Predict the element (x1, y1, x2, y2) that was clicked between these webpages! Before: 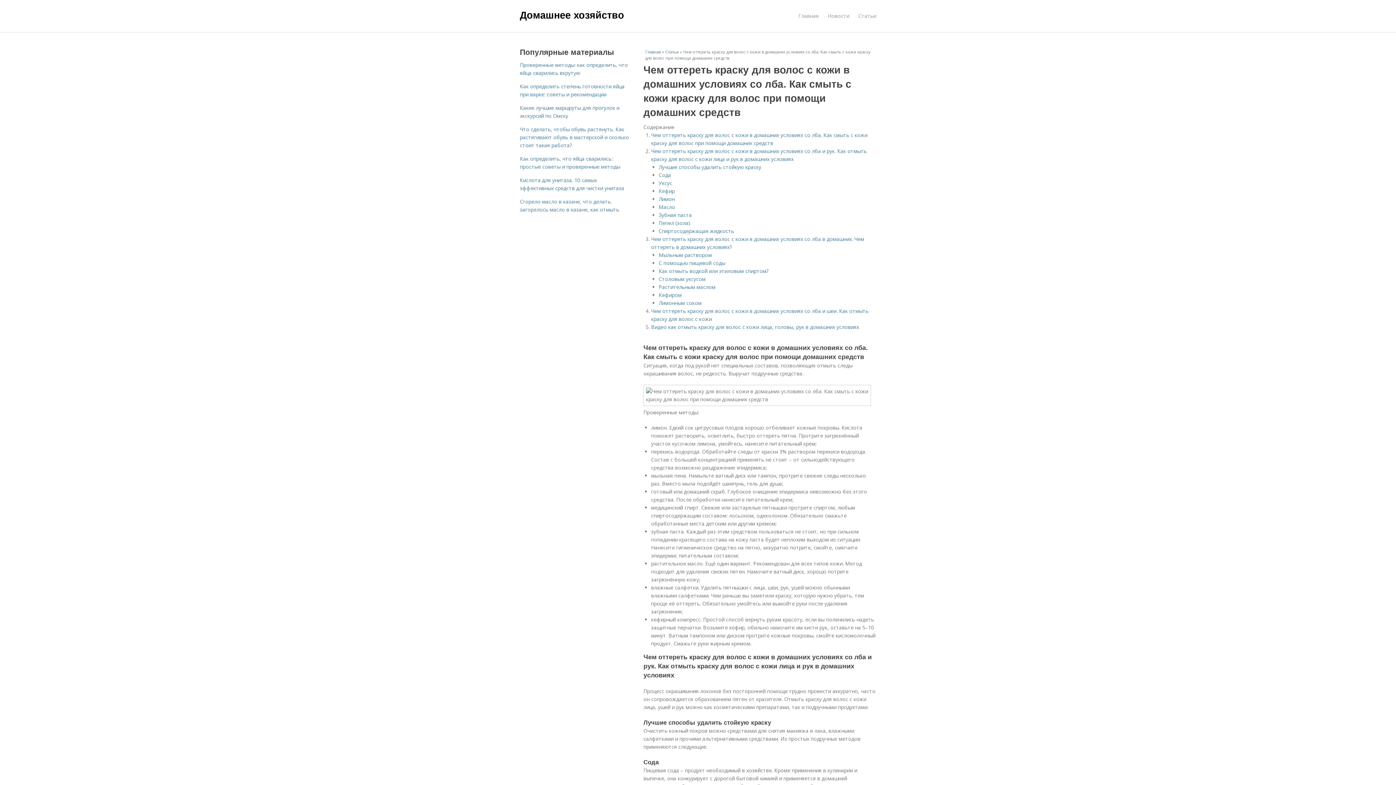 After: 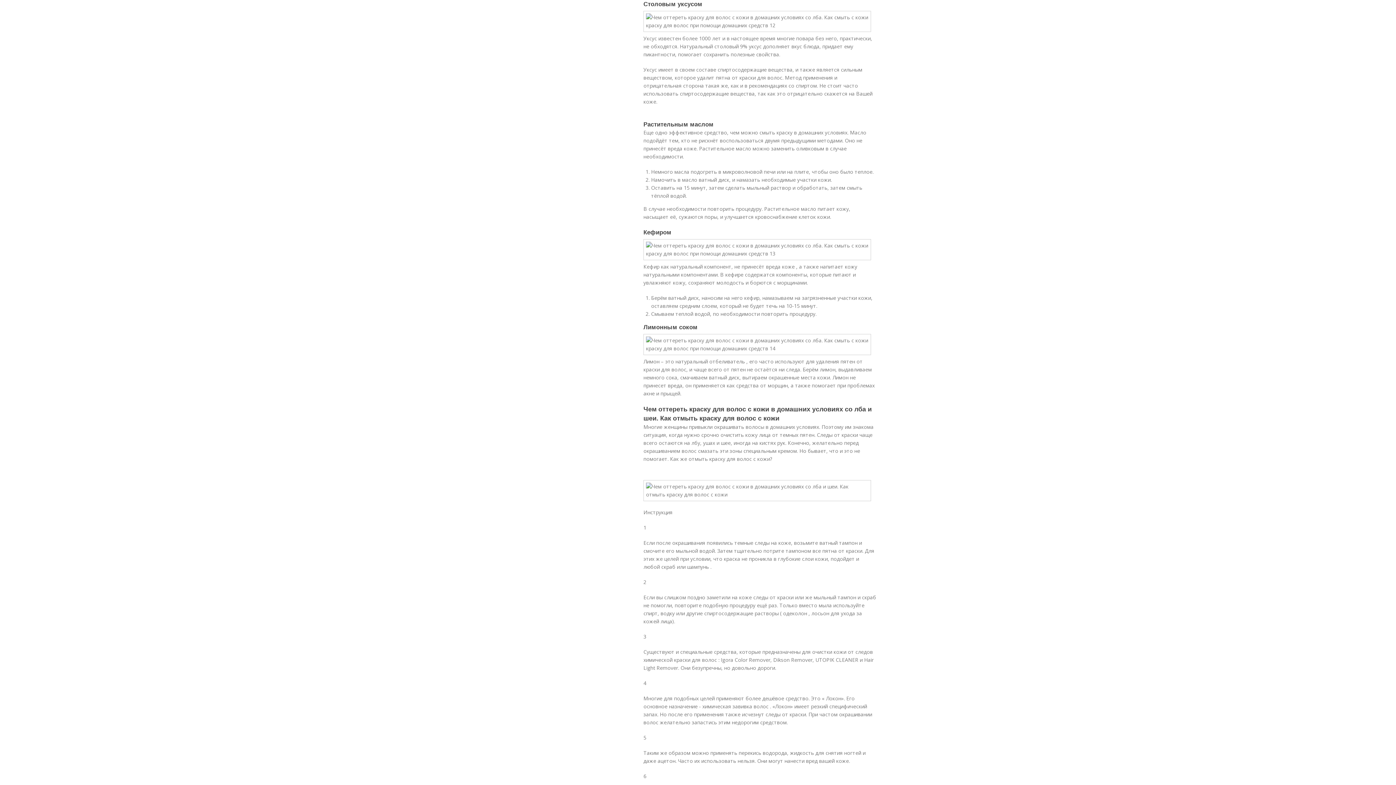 Action: label: Столовым уксусом bbox: (658, 275, 705, 282)